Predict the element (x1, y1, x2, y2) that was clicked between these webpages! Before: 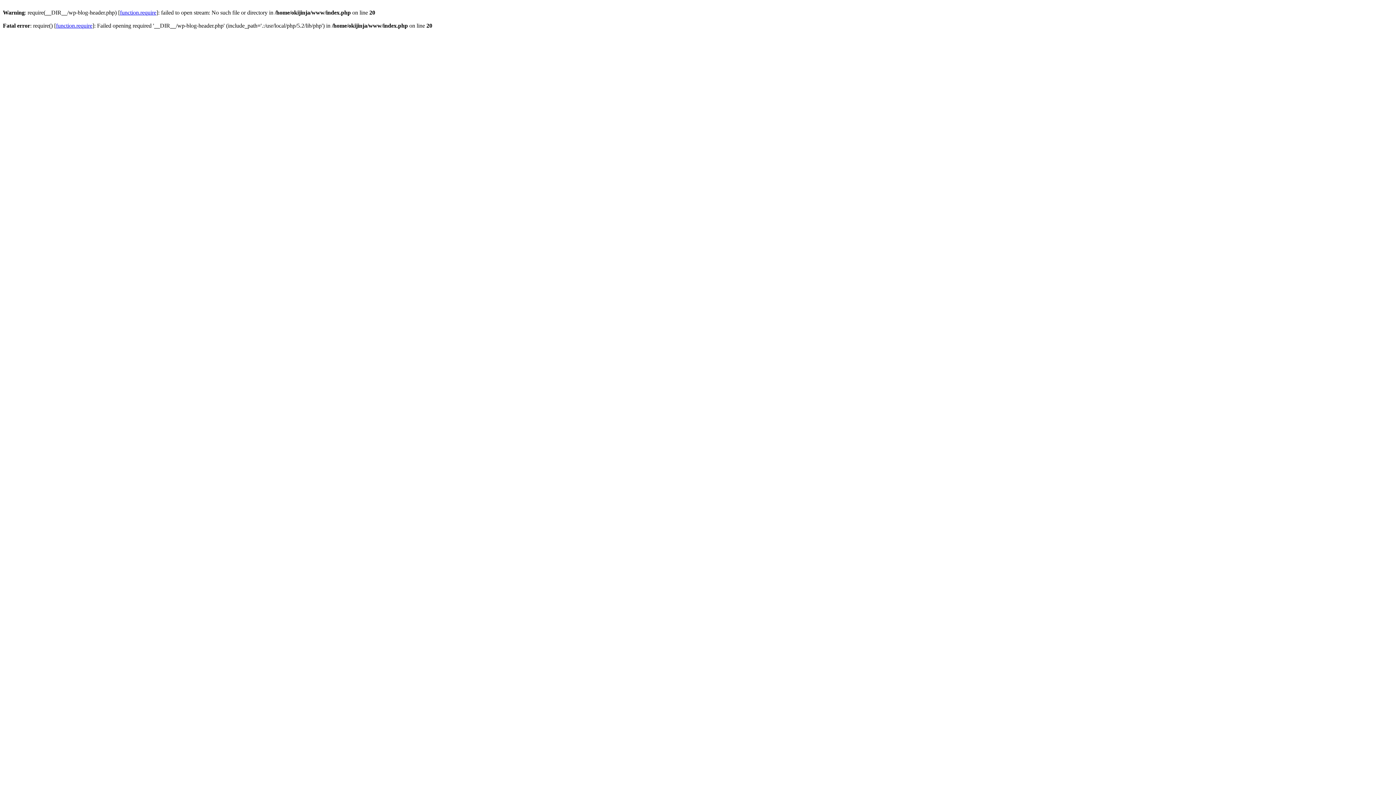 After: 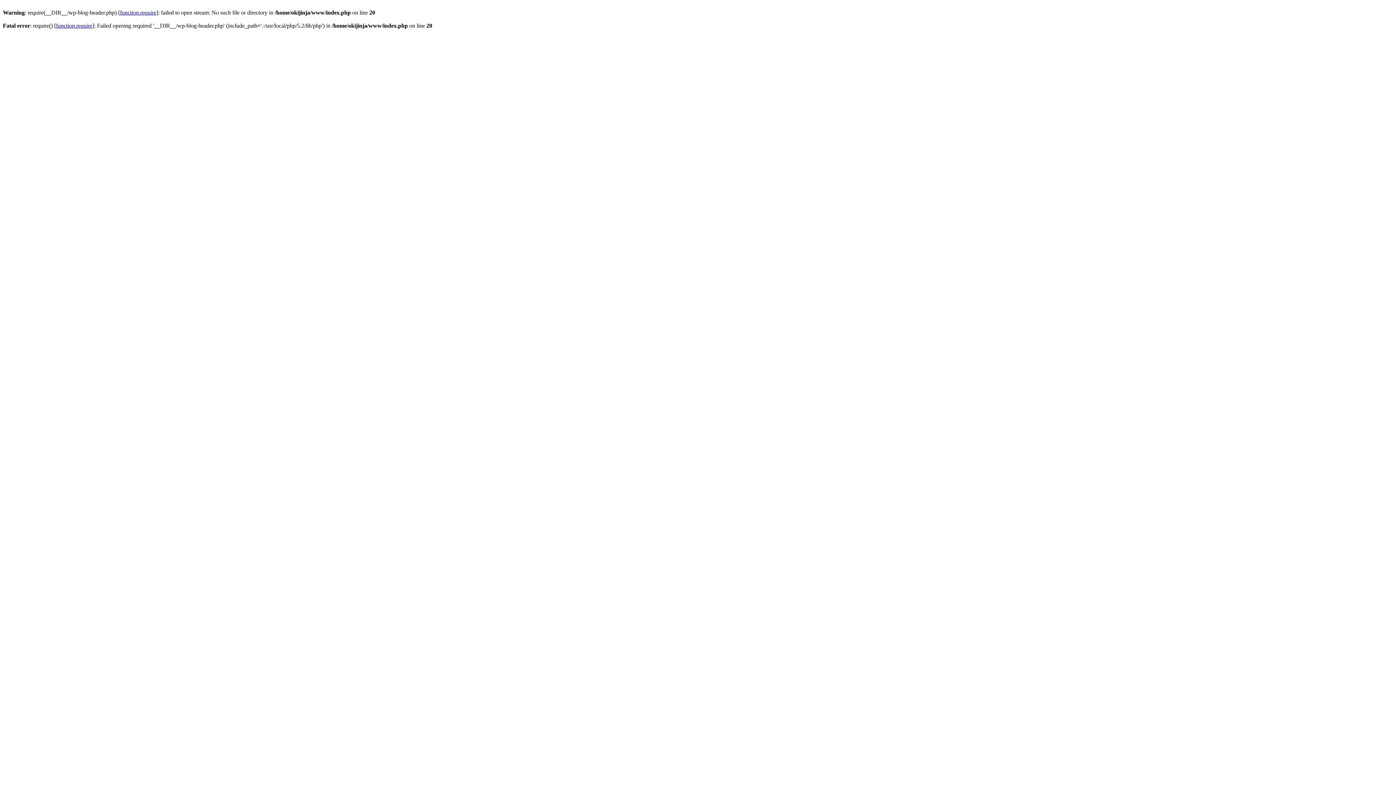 Action: label: function.require bbox: (120, 9, 156, 15)